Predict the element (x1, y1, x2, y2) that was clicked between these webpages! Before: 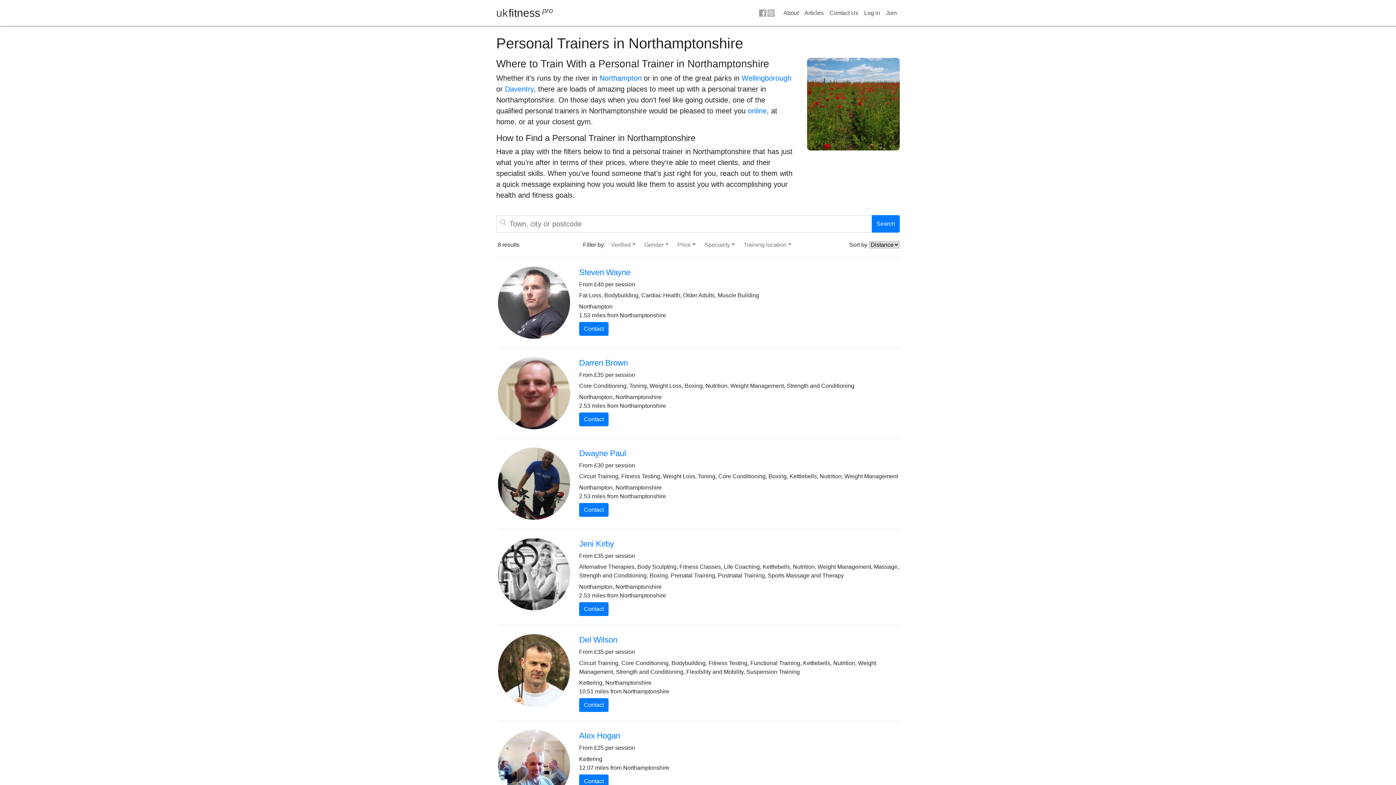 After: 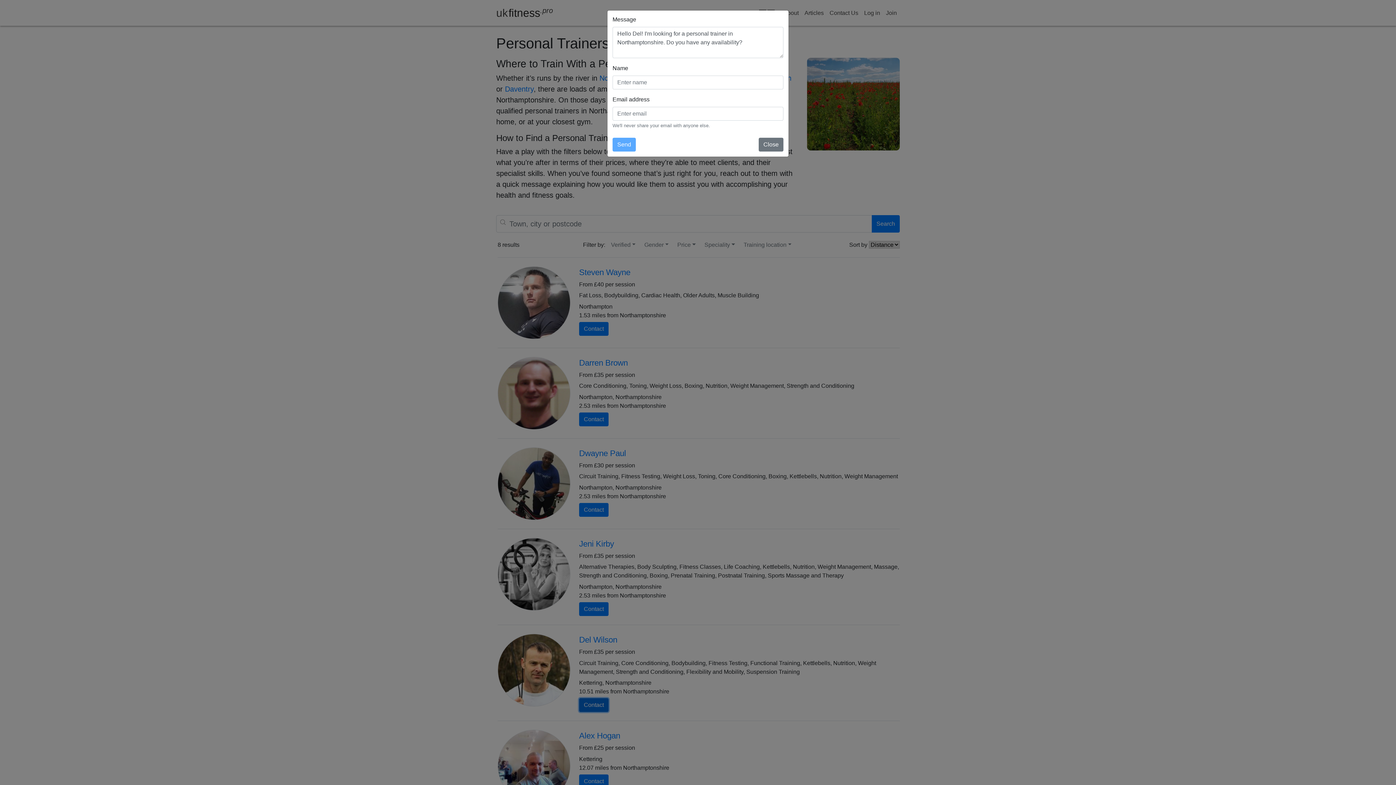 Action: bbox: (579, 698, 608, 712) label: Contact